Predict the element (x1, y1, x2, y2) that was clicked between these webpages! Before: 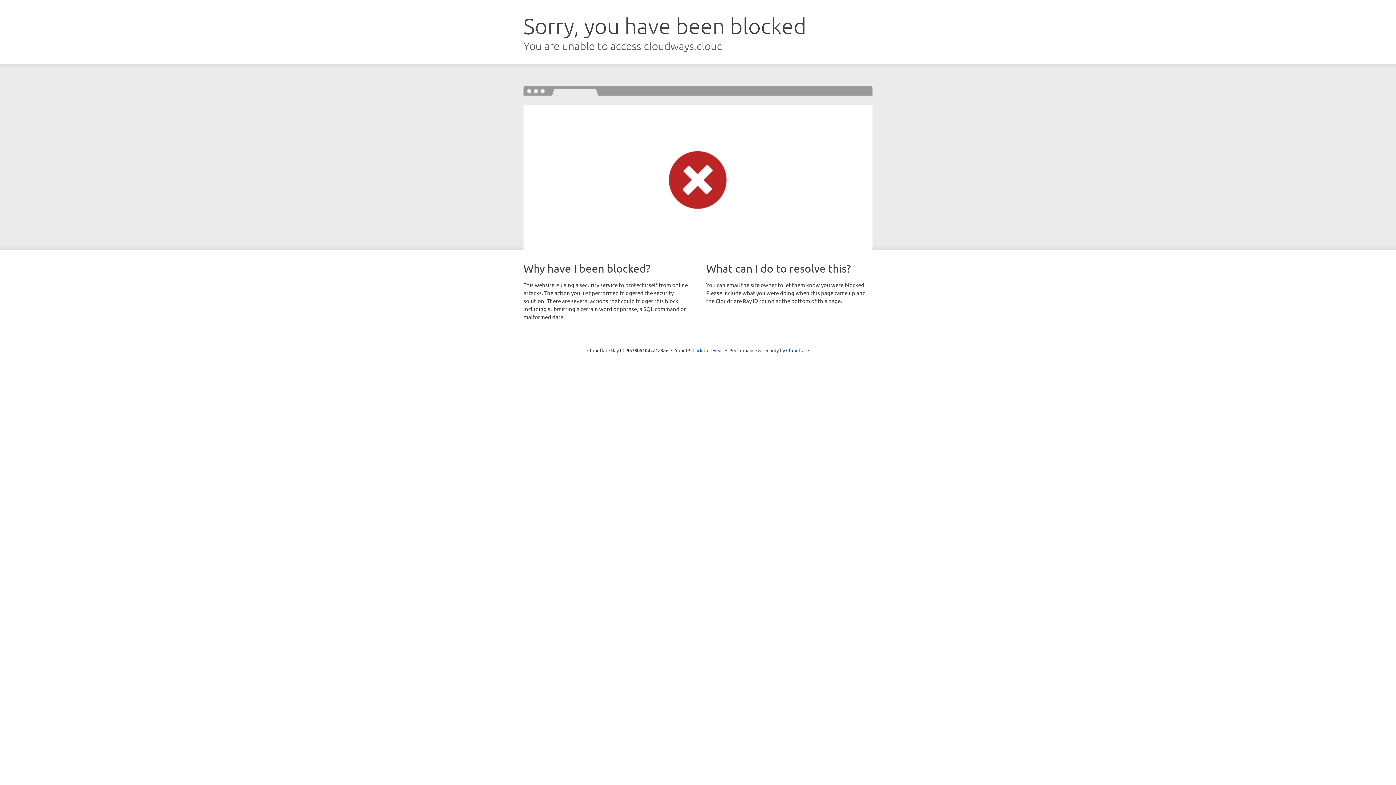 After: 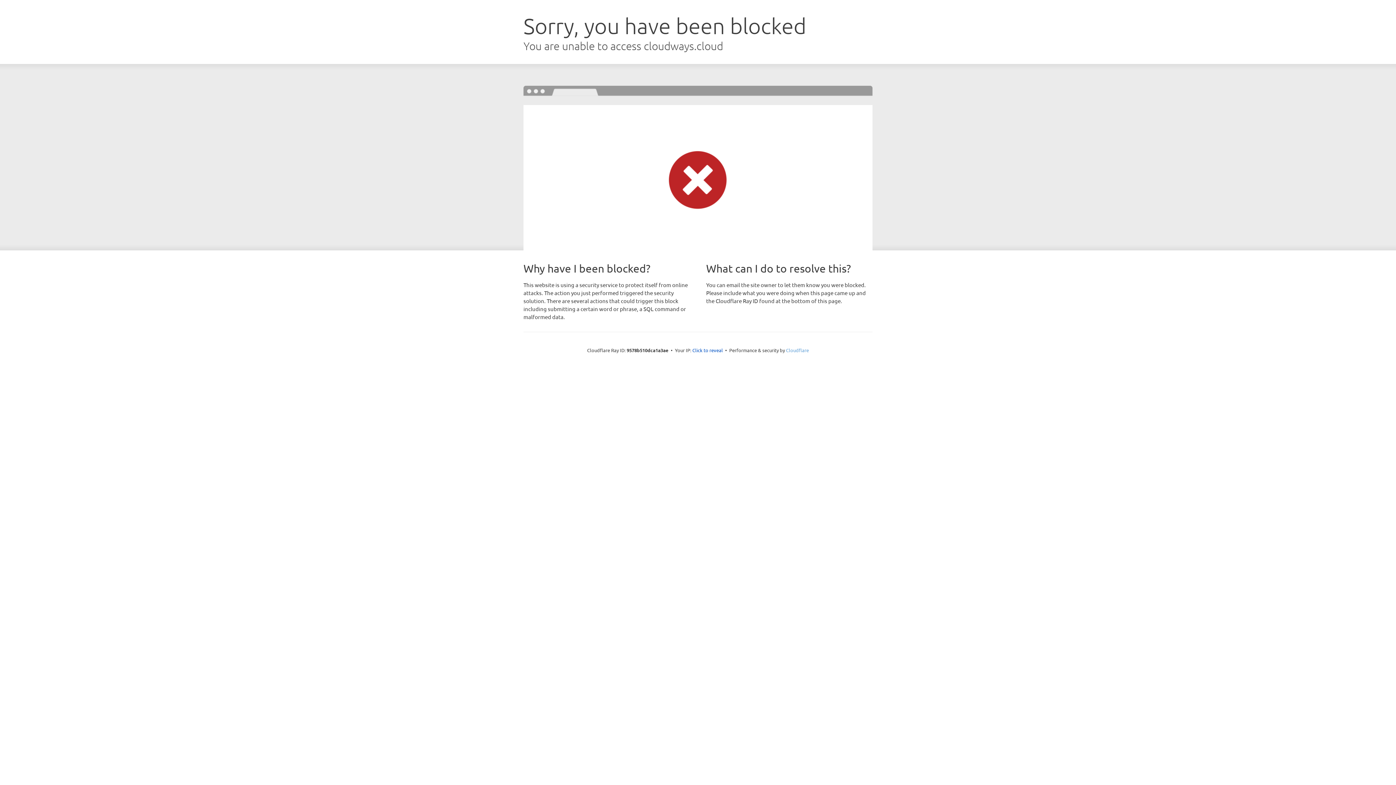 Action: label: Cloudflare bbox: (786, 347, 809, 353)